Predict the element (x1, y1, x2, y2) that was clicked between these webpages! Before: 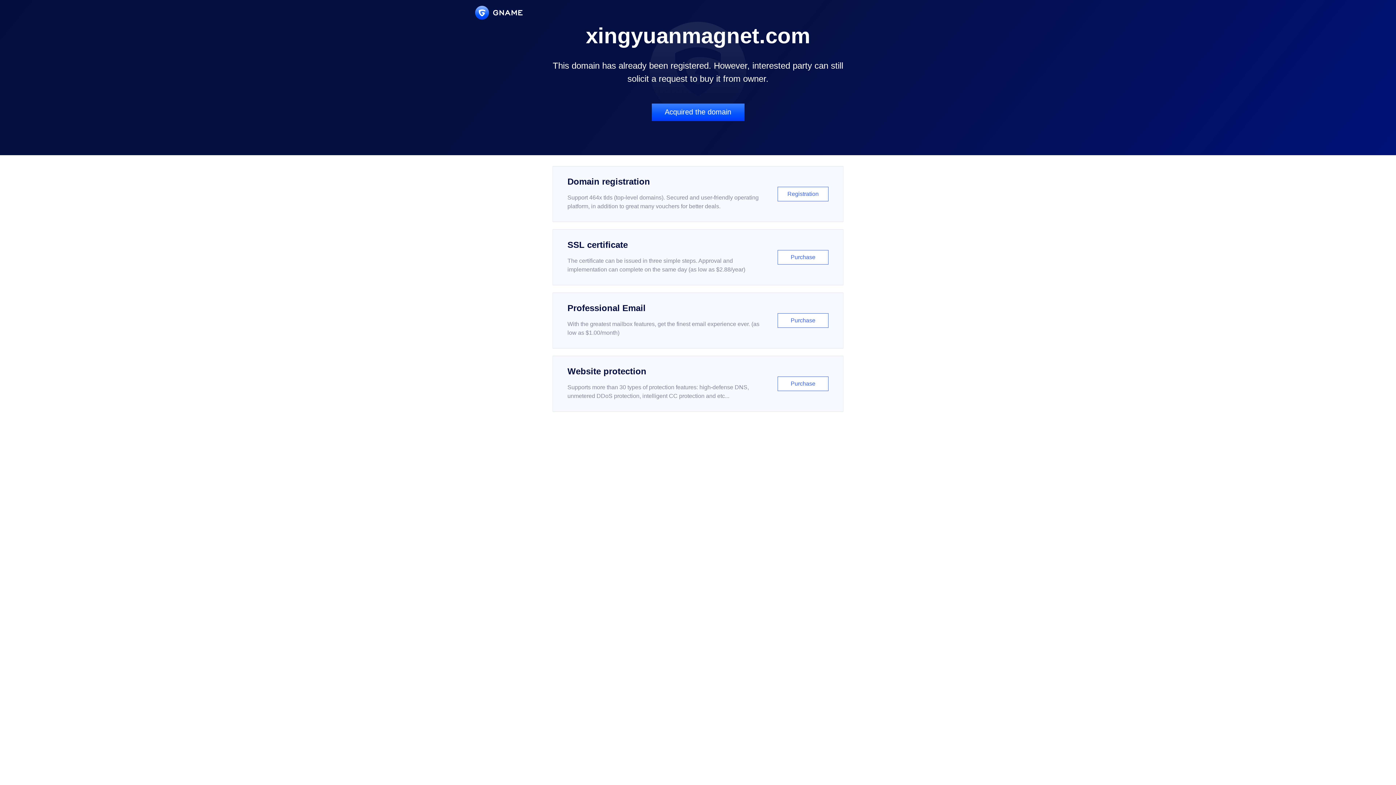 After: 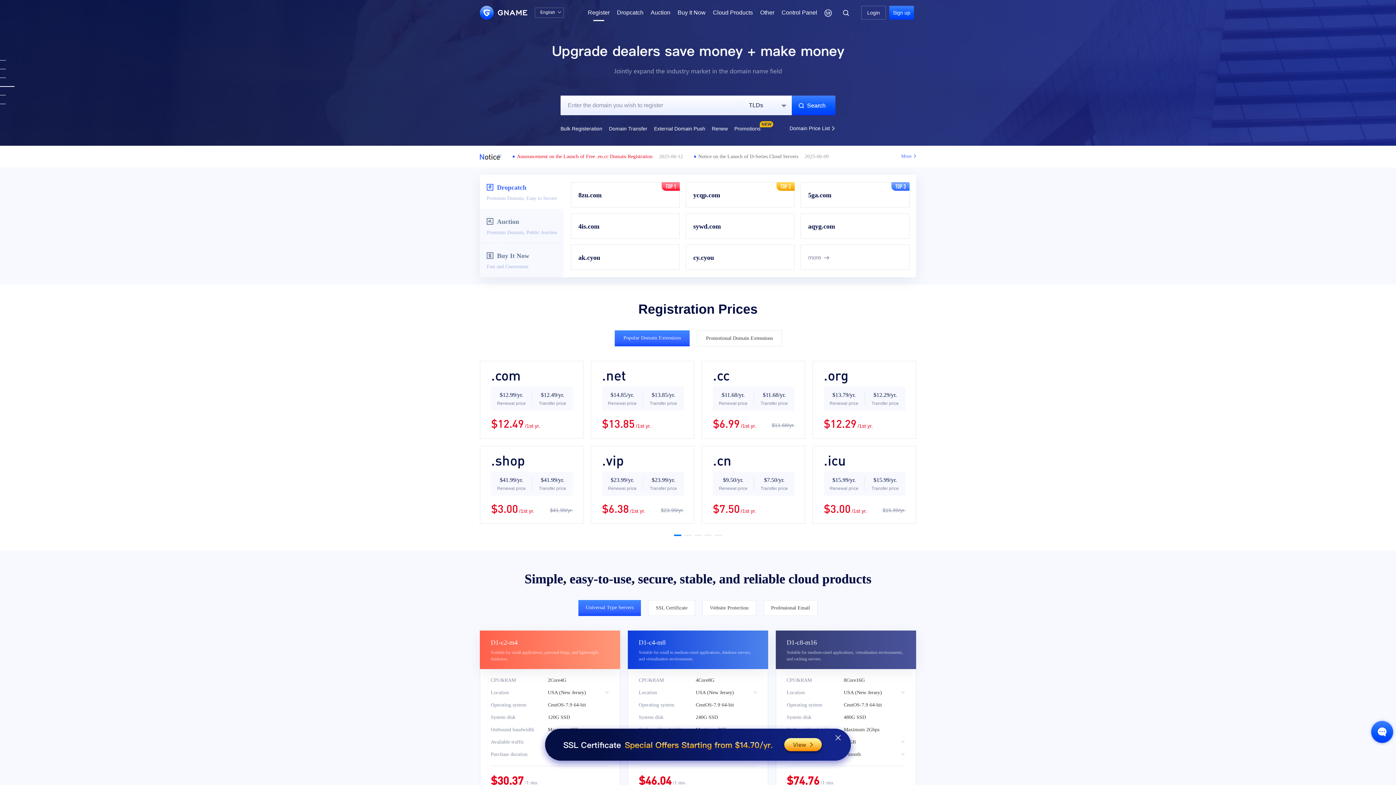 Action: label: Domain registration

Support 464x tlds (top-level domains). Secured and user-friendly operating platform, in addition to great many vouchers for better deals.

Registration bbox: (552, 166, 843, 222)